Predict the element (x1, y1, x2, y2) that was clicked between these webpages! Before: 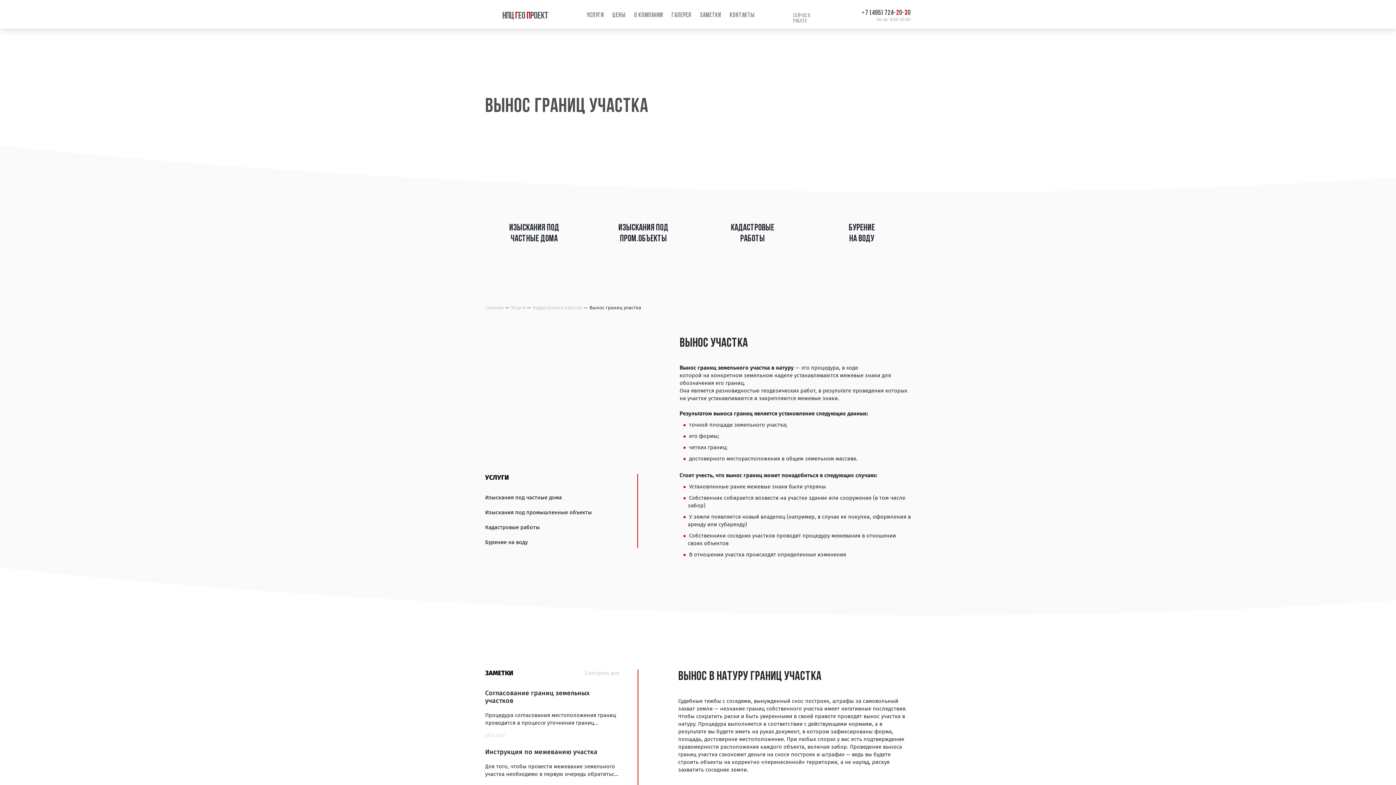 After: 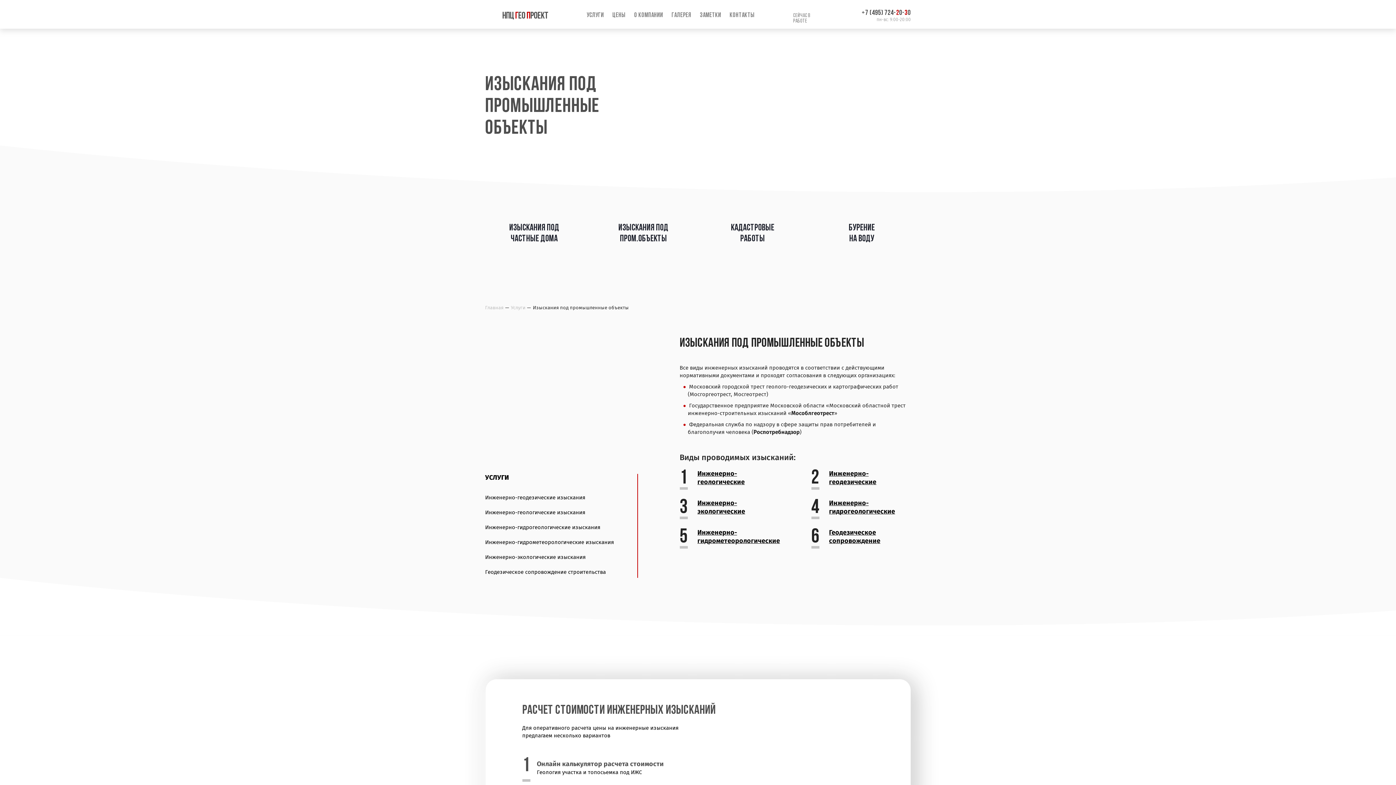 Action: label: Изыскания под промышленные объекты bbox: (485, 509, 592, 516)